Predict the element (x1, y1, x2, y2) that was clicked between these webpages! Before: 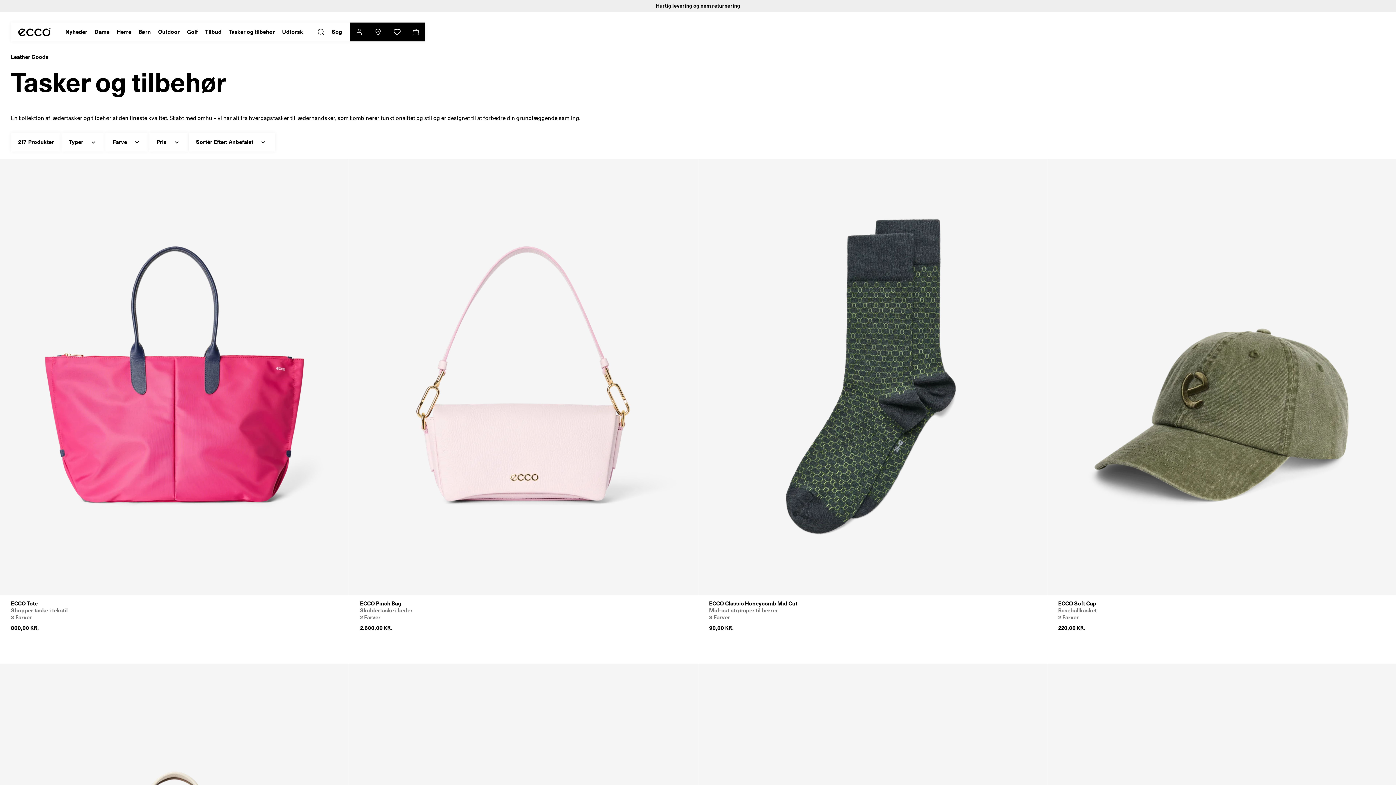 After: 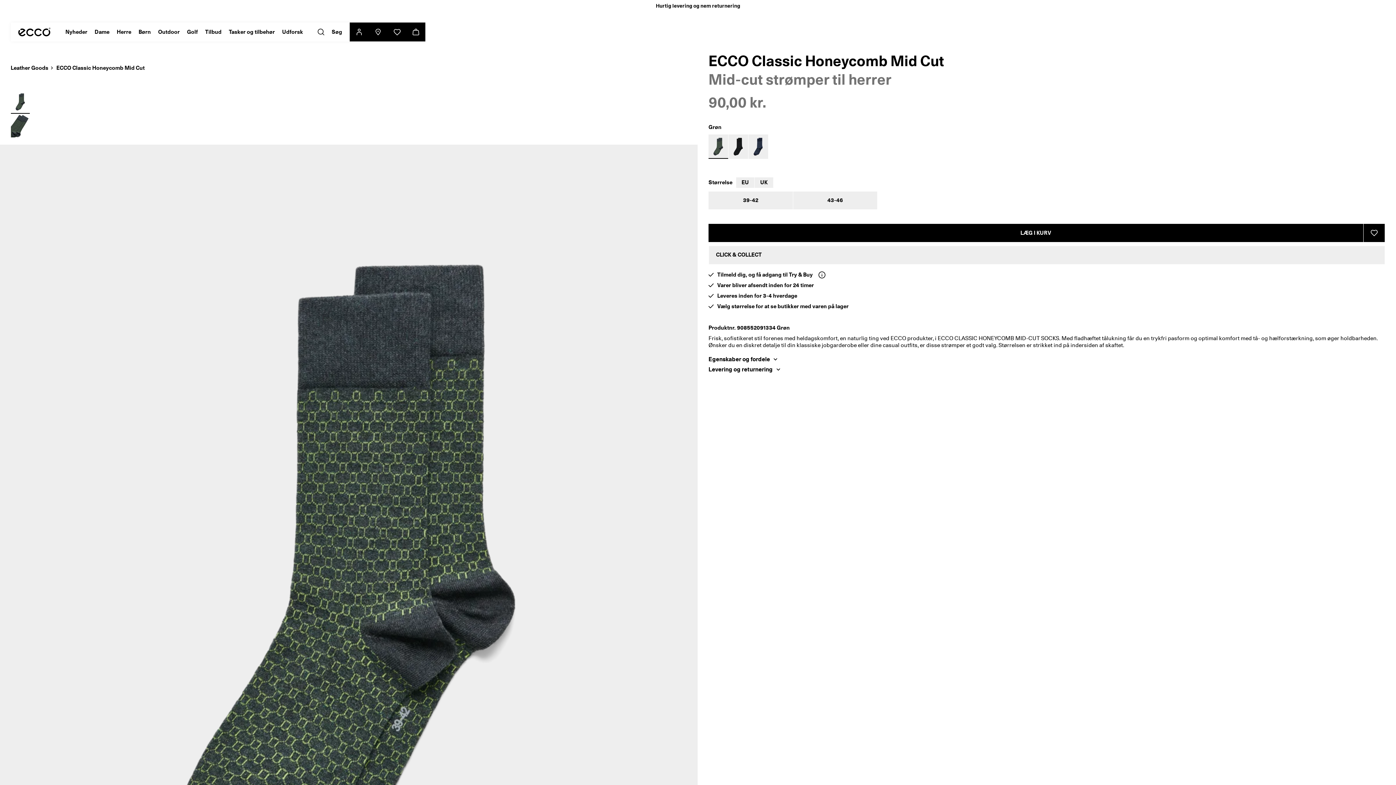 Action: bbox: (698, 159, 1047, 595)